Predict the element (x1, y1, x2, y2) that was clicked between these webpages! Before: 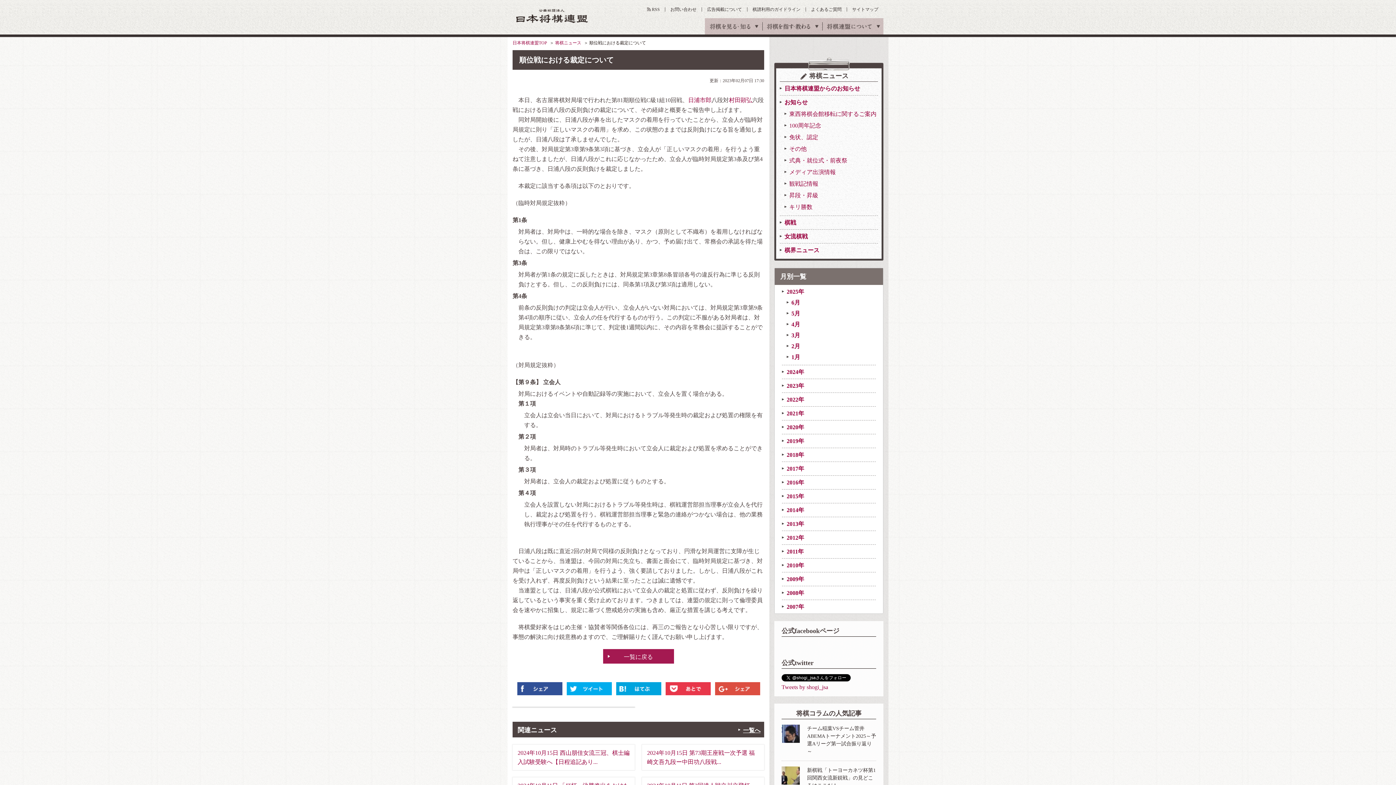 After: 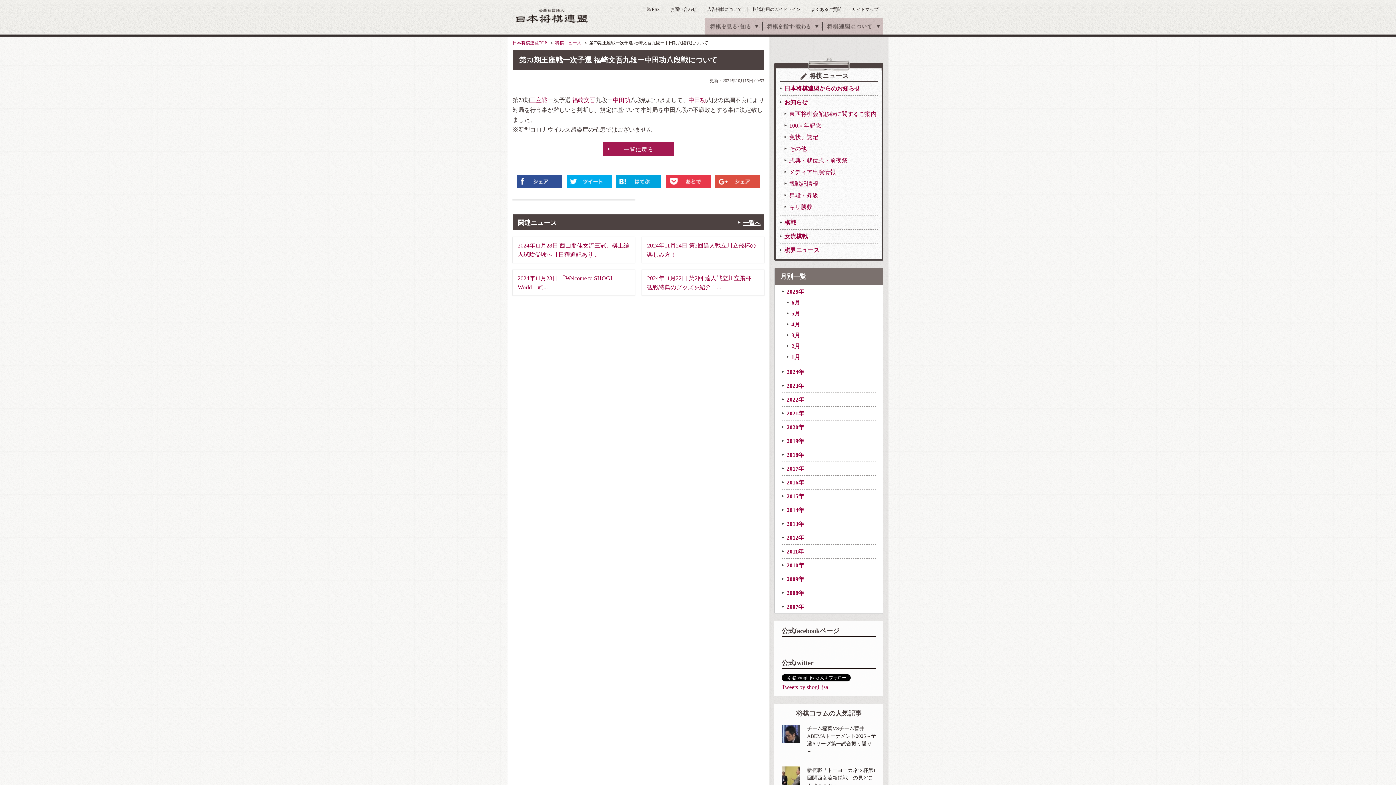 Action: bbox: (642, 745, 764, 770) label: 2024年10月15日 第73期王座戦一次予選 福崎文吾九段ー中田功八段戦...